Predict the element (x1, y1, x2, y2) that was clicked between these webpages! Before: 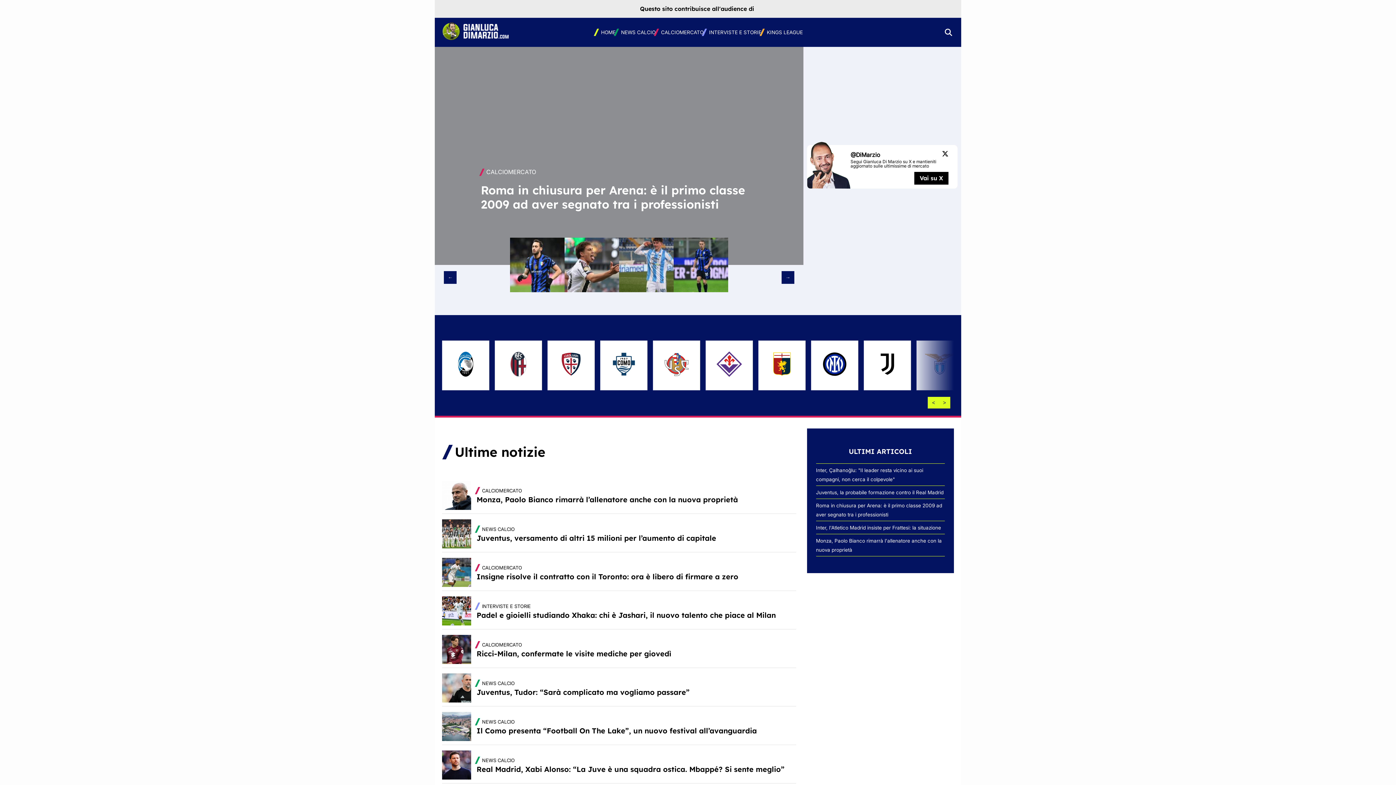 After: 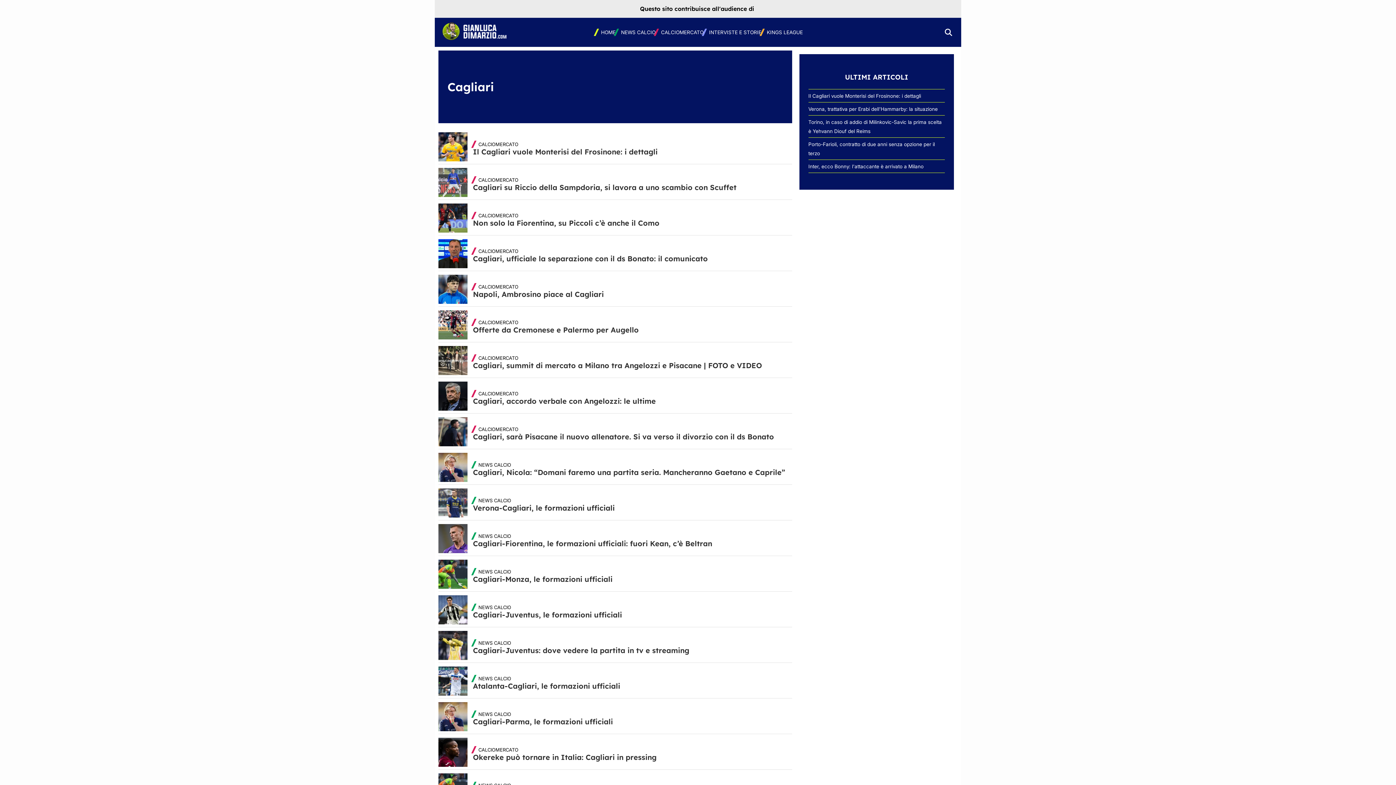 Action: bbox: (548, 382, 594, 388)